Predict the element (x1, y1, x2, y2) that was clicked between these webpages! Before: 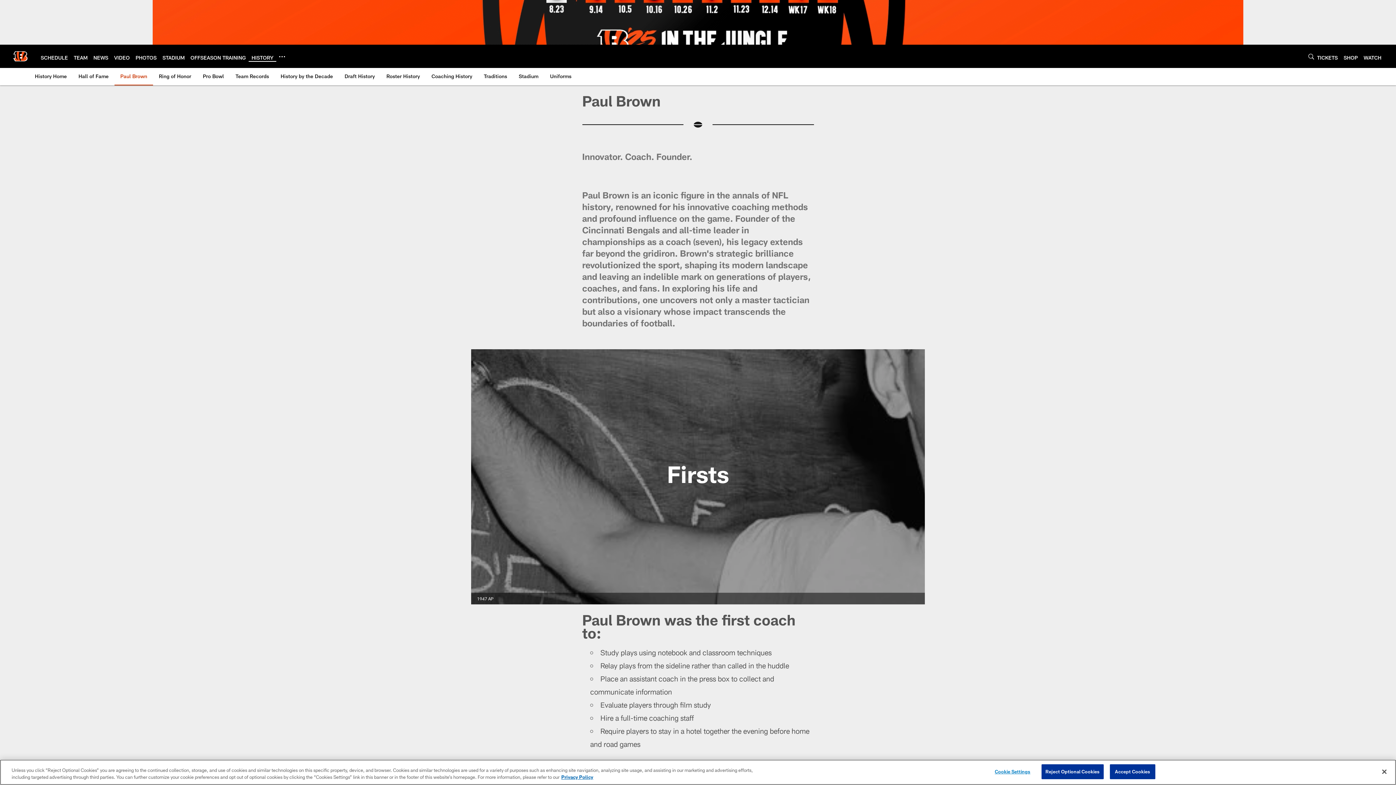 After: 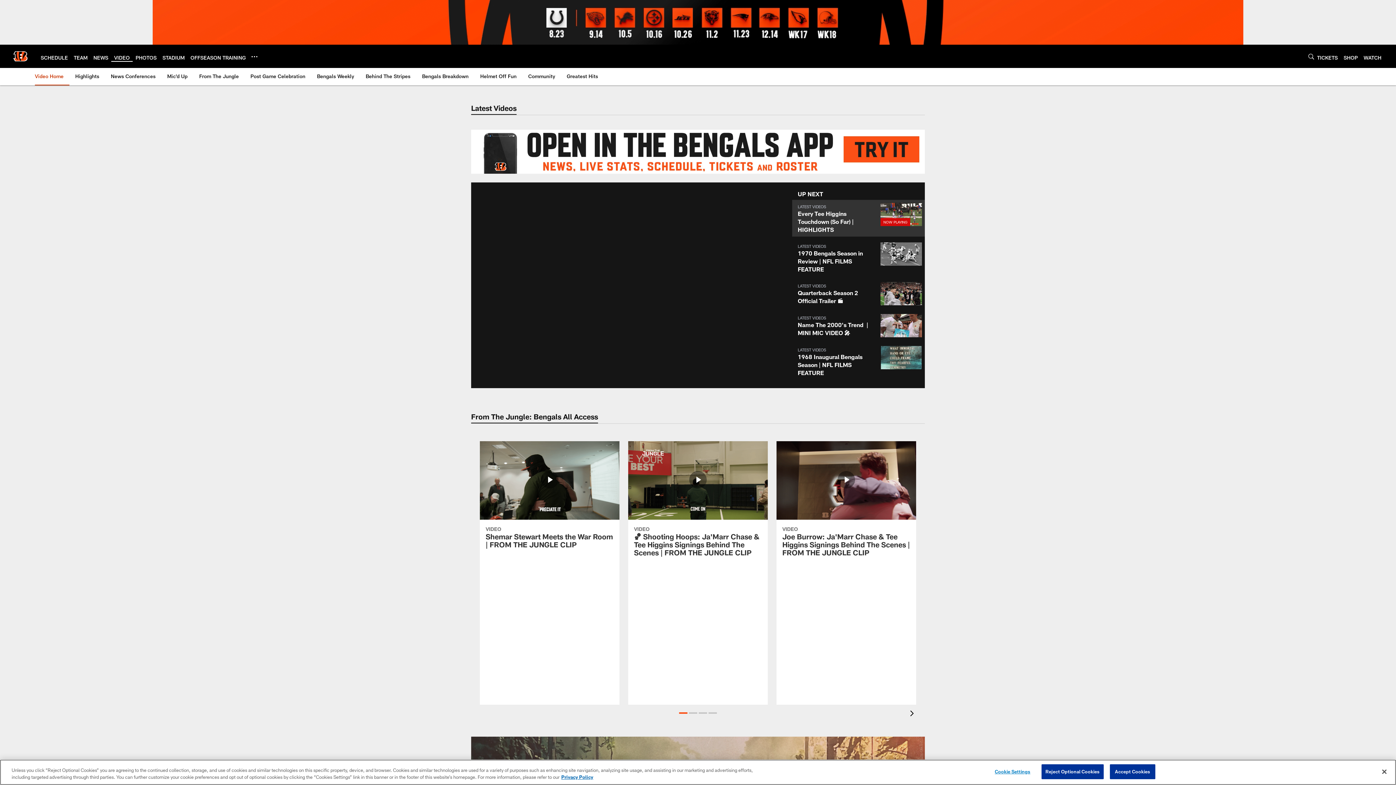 Action: label: VIDEO bbox: (114, 54, 129, 60)